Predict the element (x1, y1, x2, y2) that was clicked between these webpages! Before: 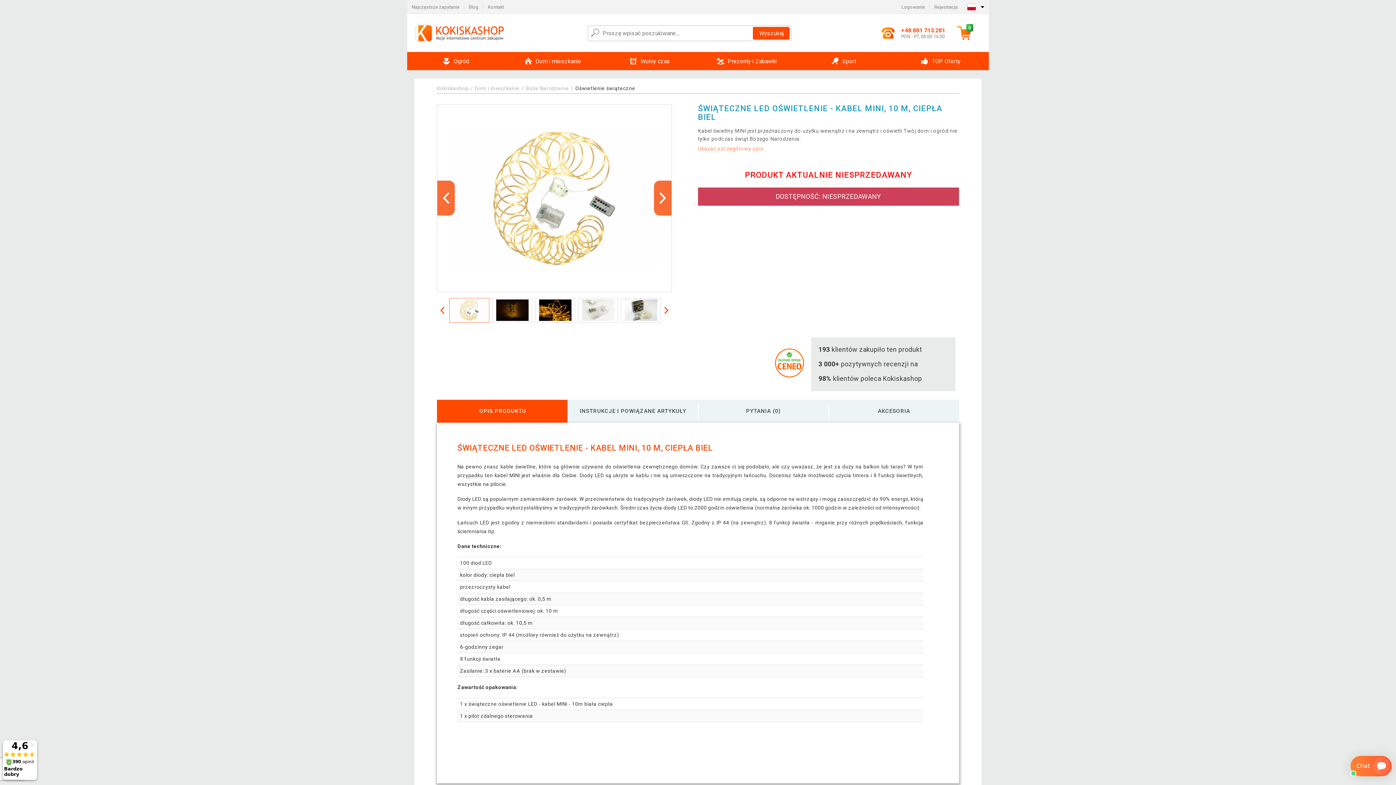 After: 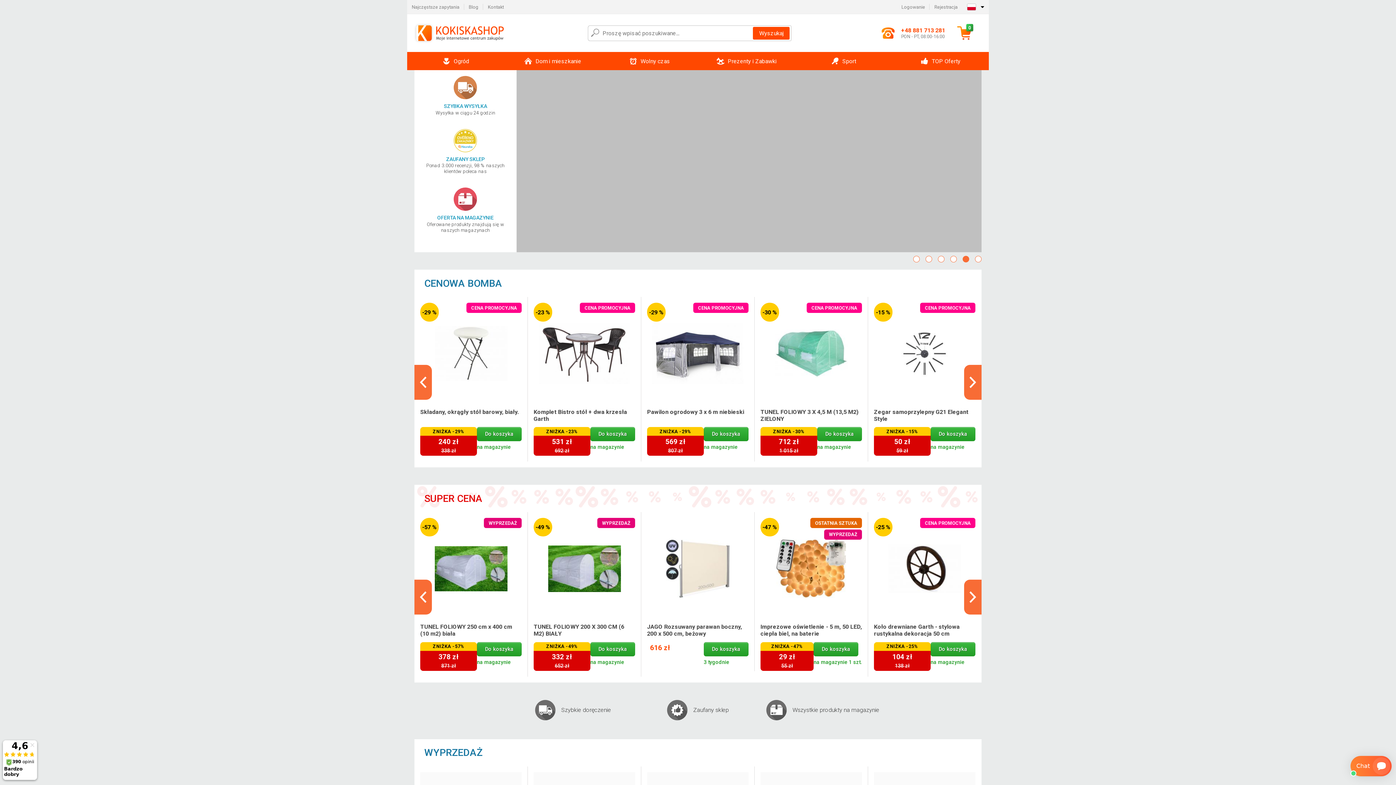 Action: bbox: (437, 85, 468, 91) label: Kokiskashop